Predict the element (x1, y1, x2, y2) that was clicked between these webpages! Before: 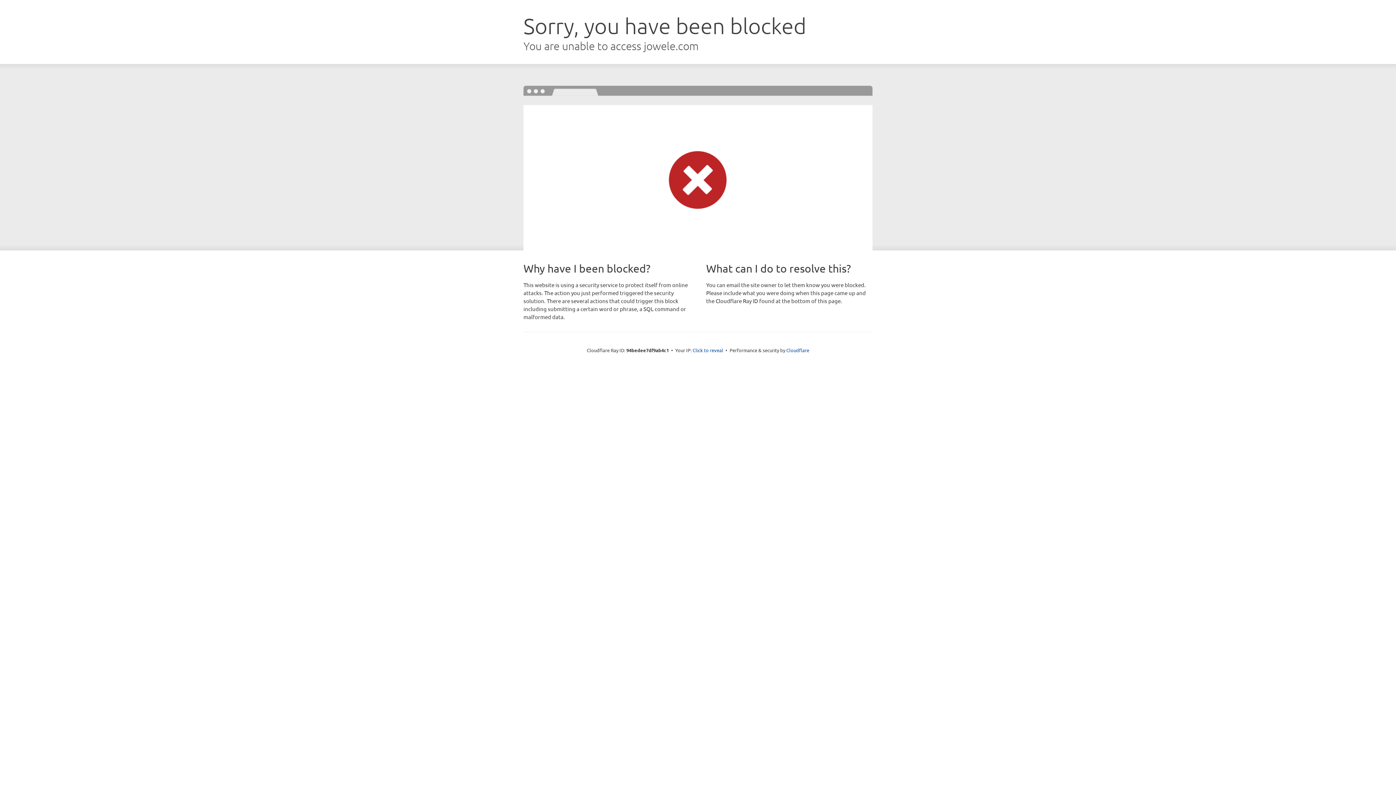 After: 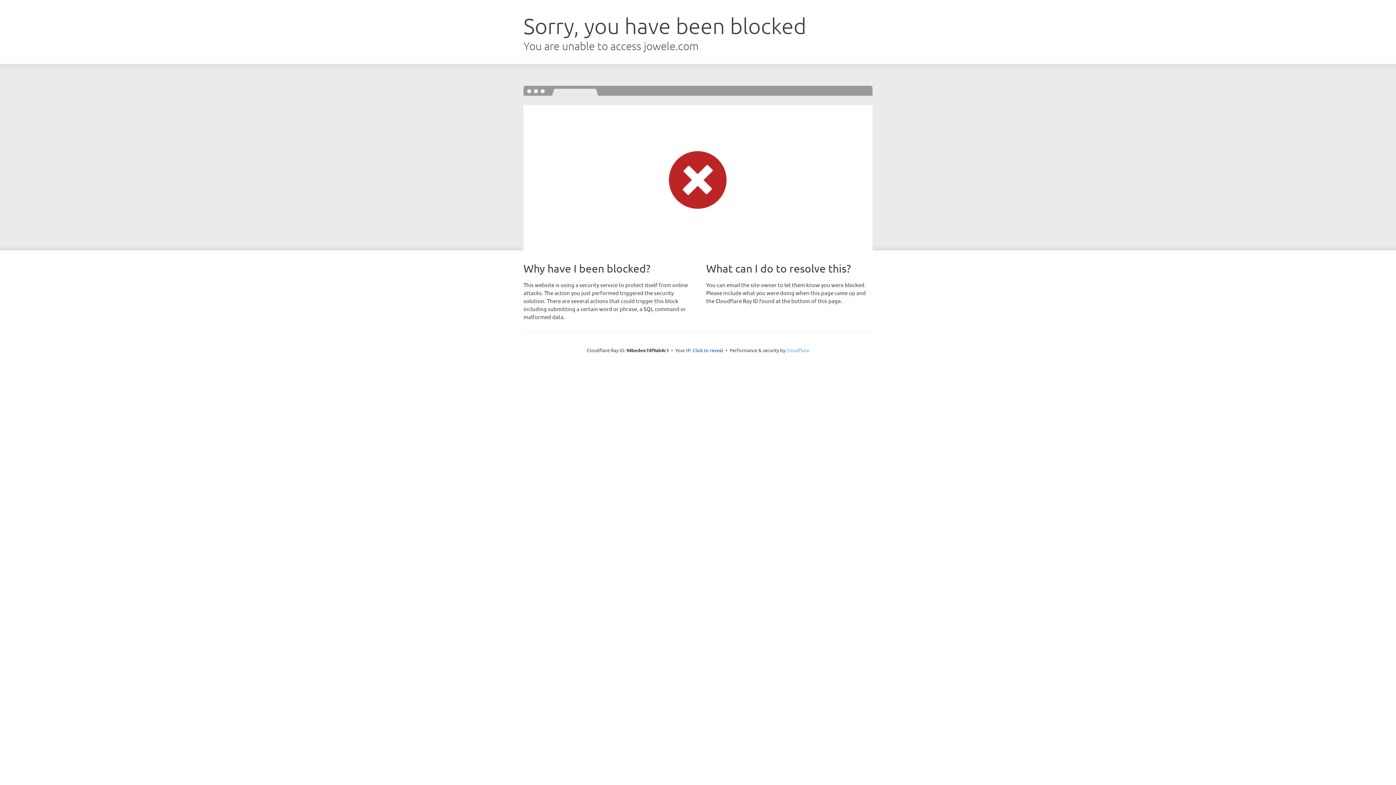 Action: bbox: (786, 347, 809, 353) label: Cloudflare